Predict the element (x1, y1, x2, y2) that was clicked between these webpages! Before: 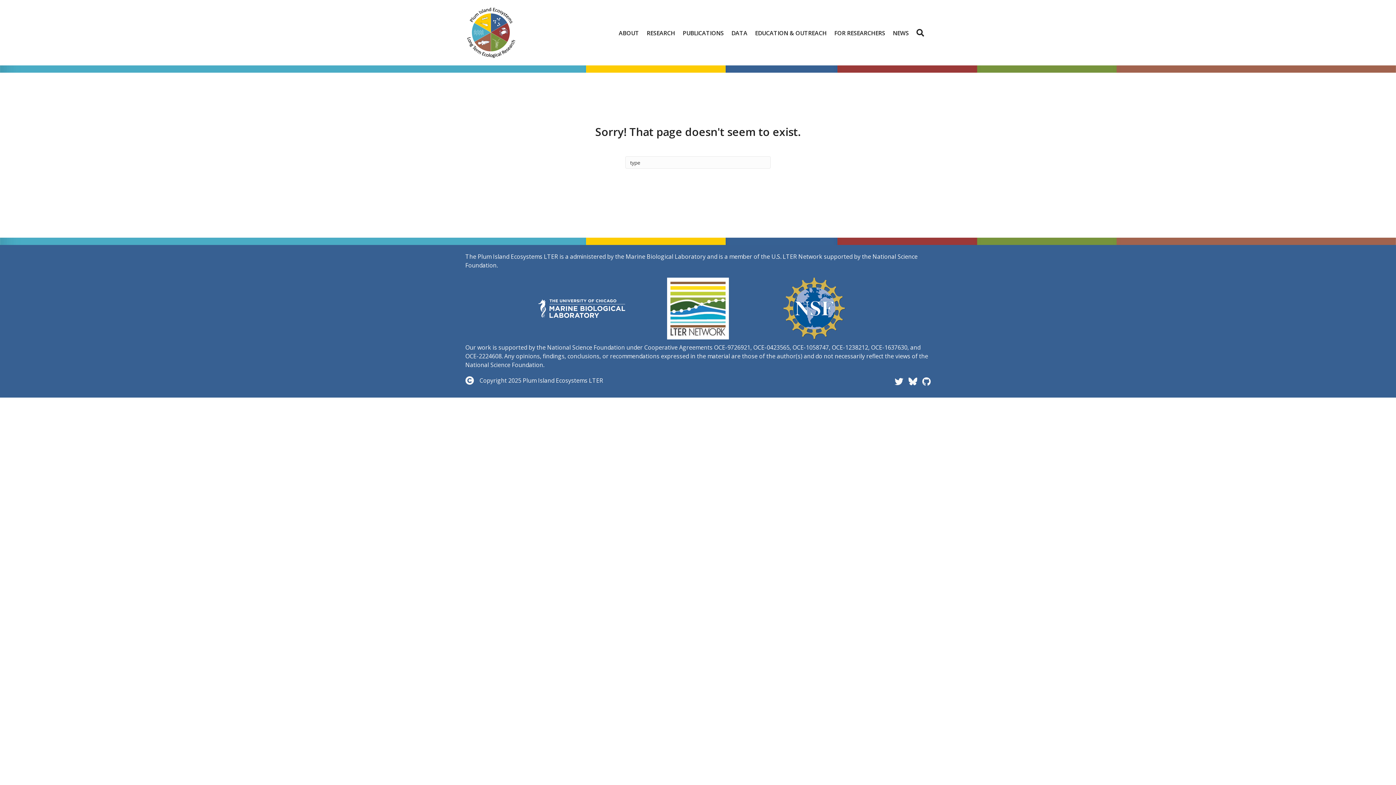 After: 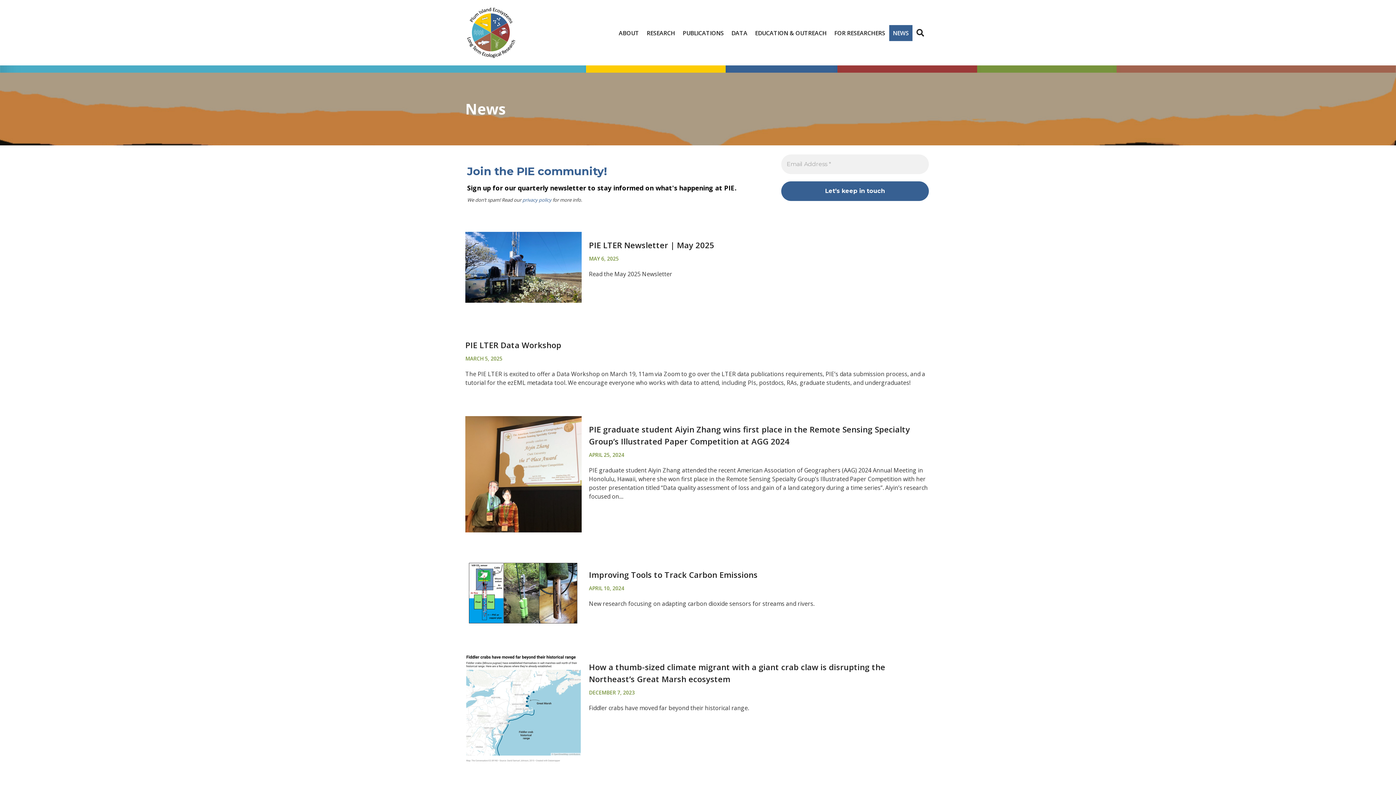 Action: bbox: (889, 24, 912, 40) label: NEWS